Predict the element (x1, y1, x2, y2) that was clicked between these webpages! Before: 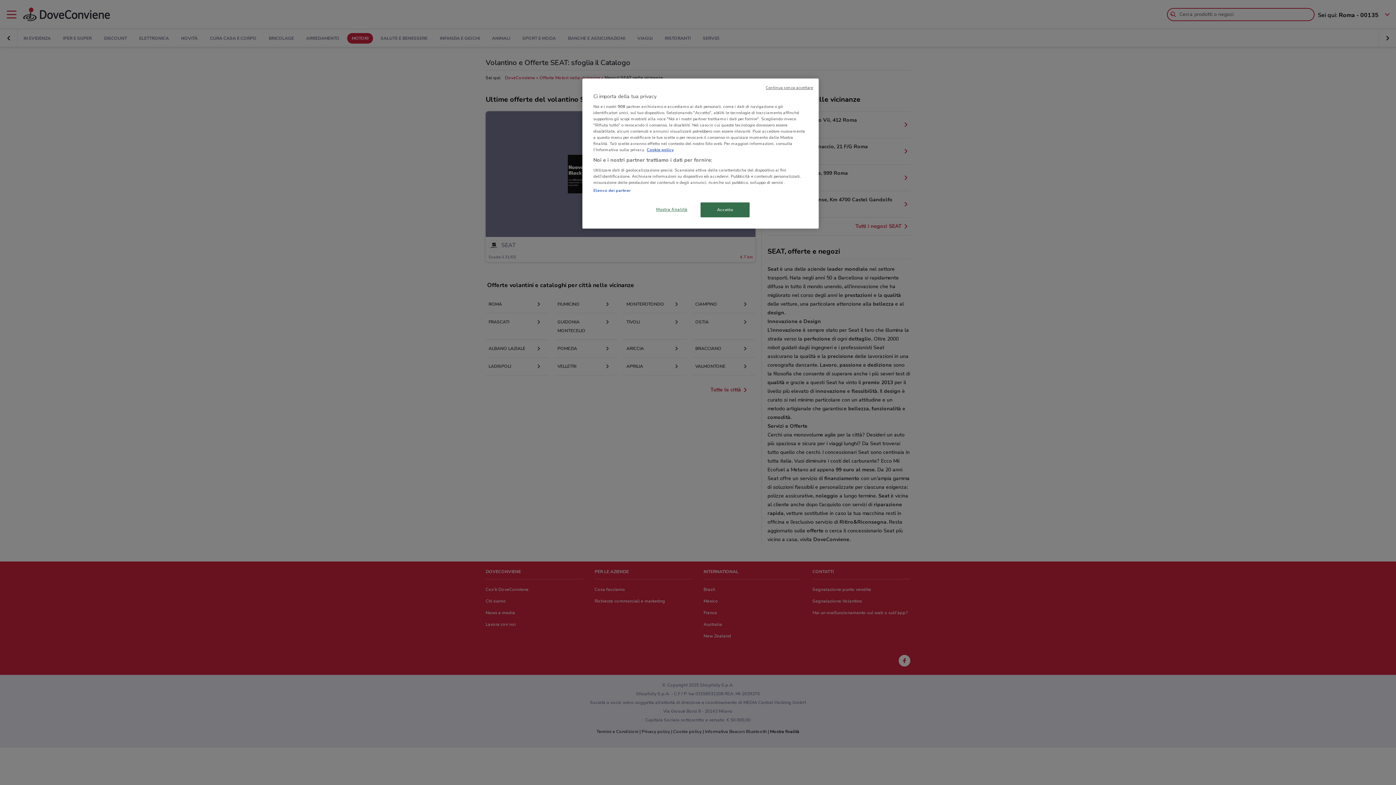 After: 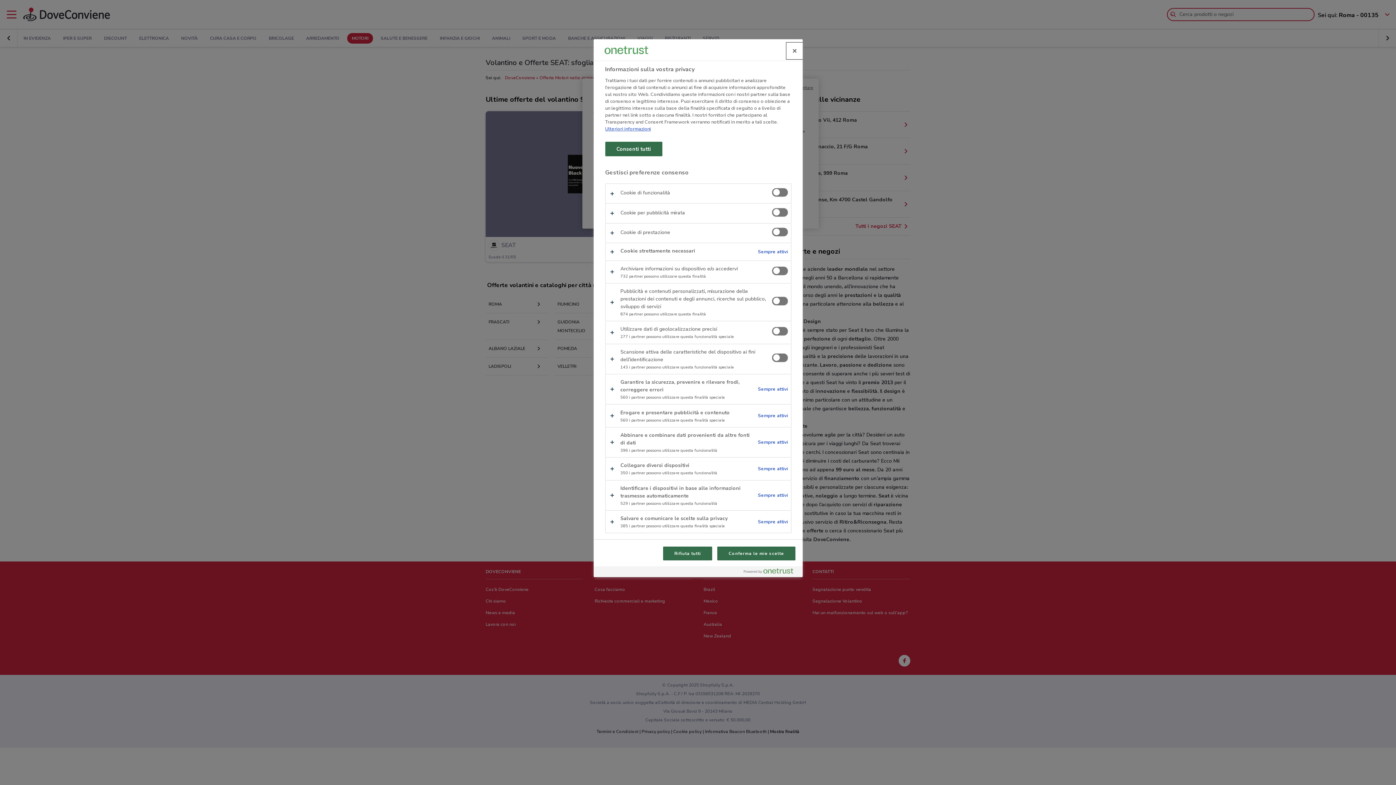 Action: label: Mostra finalità bbox: (647, 202, 696, 216)